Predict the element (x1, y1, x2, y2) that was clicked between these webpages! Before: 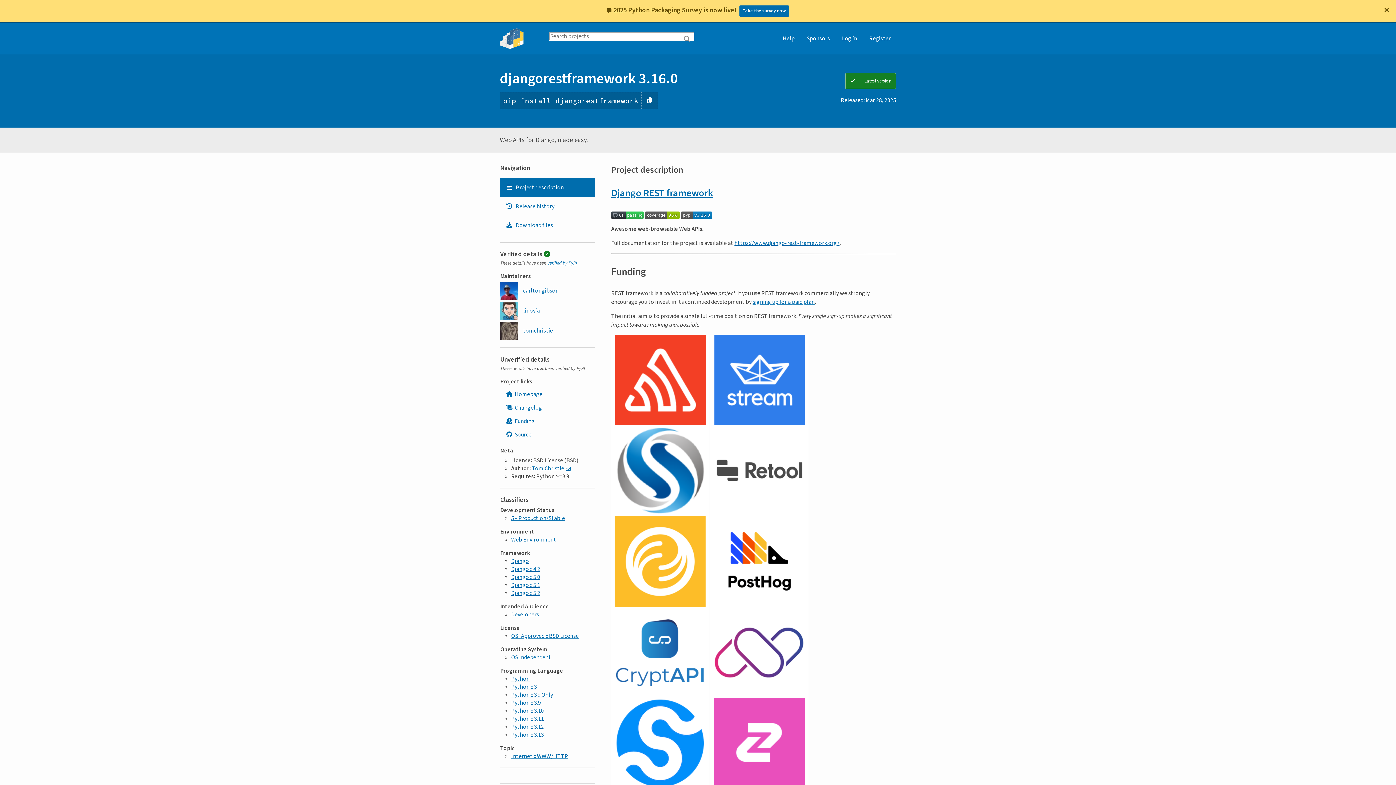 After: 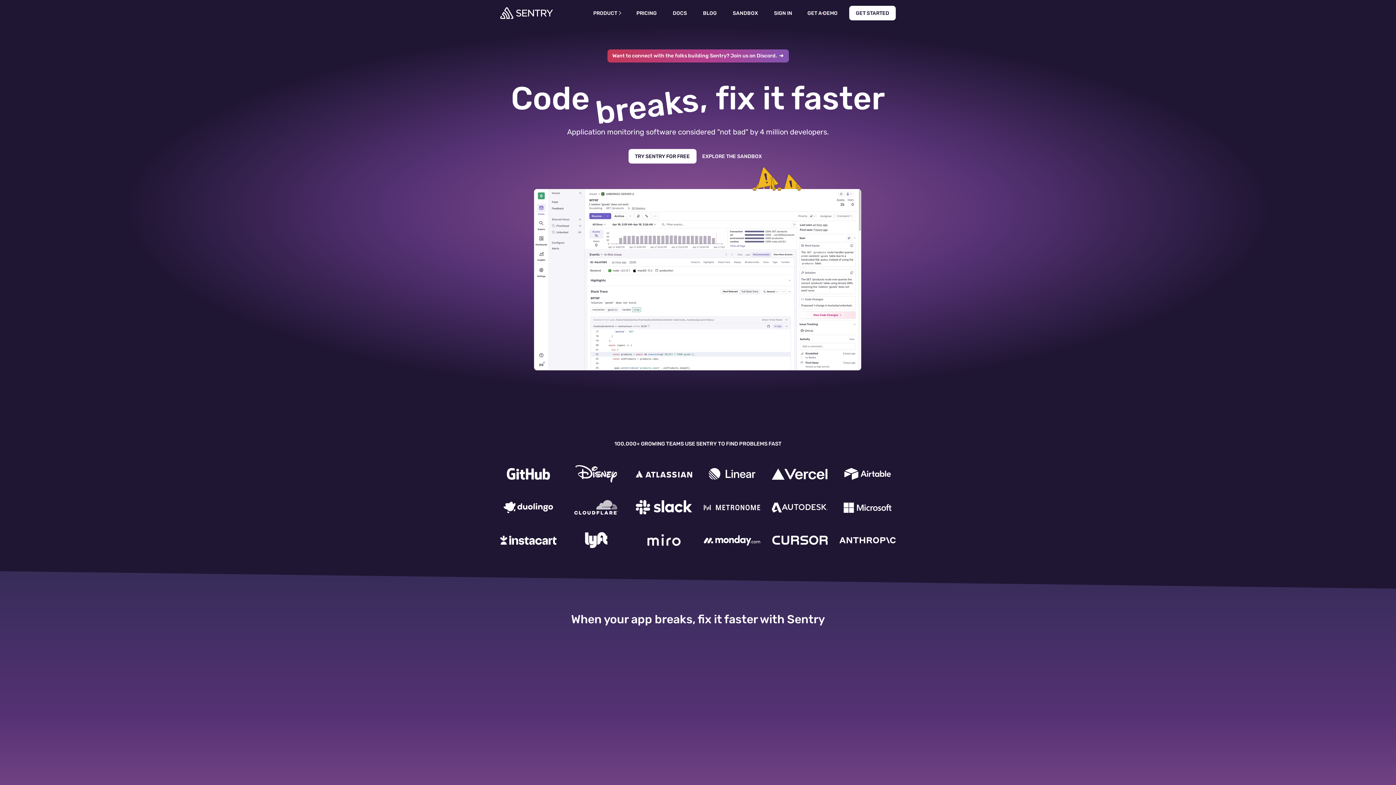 Action: bbox: (611, 375, 709, 383)